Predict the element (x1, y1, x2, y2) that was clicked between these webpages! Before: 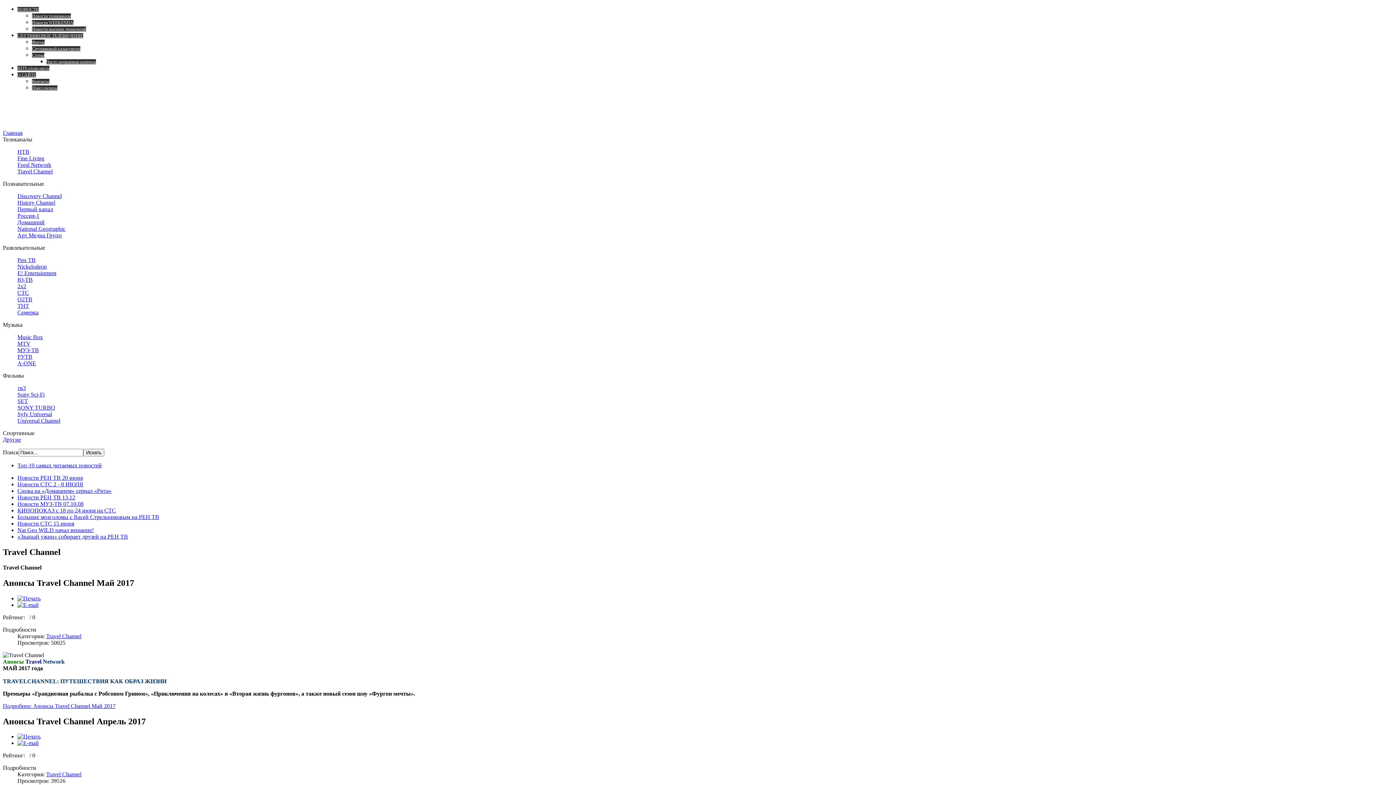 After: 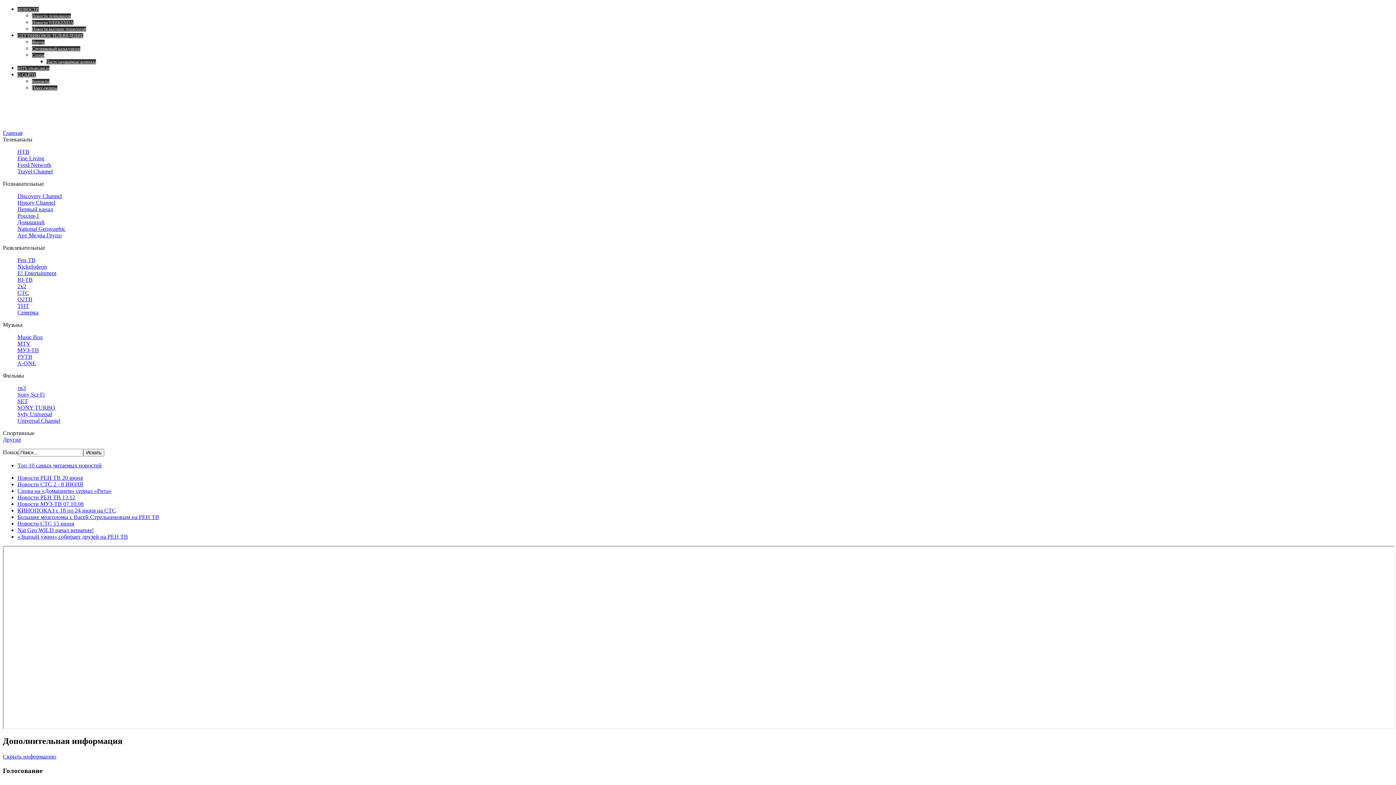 Action: bbox: (46, 59, 96, 64) label: Часто задаваемые вопросы